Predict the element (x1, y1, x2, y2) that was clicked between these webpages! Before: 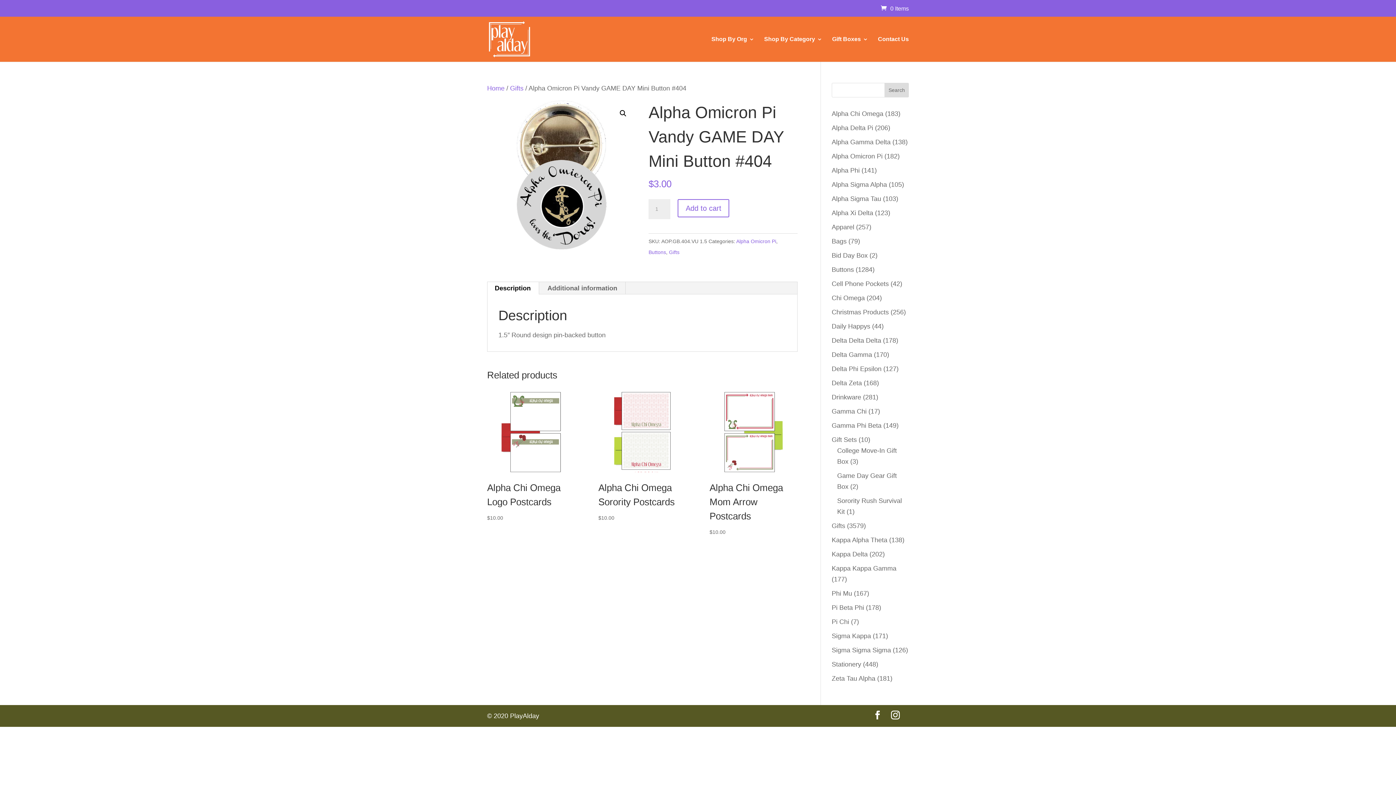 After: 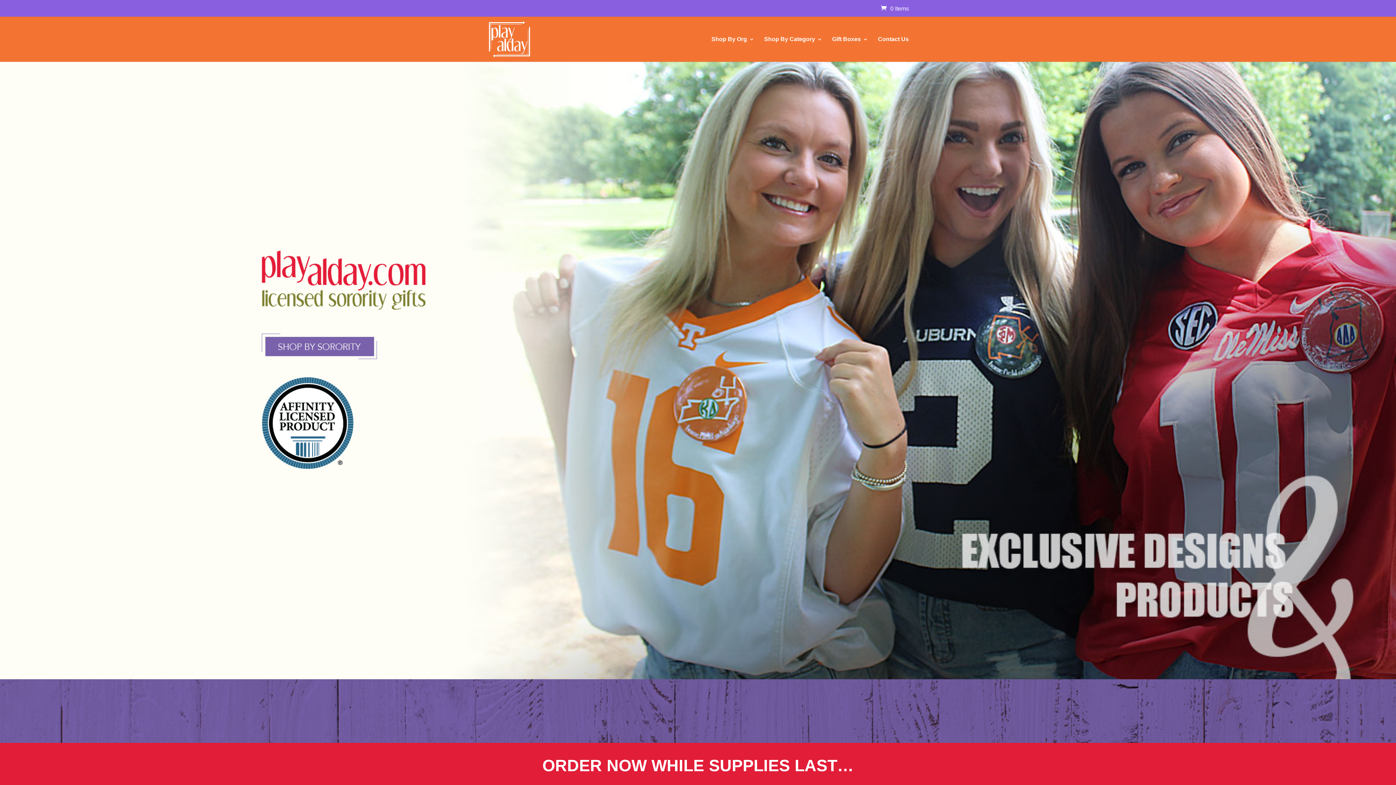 Action: label: Home bbox: (487, 84, 504, 92)